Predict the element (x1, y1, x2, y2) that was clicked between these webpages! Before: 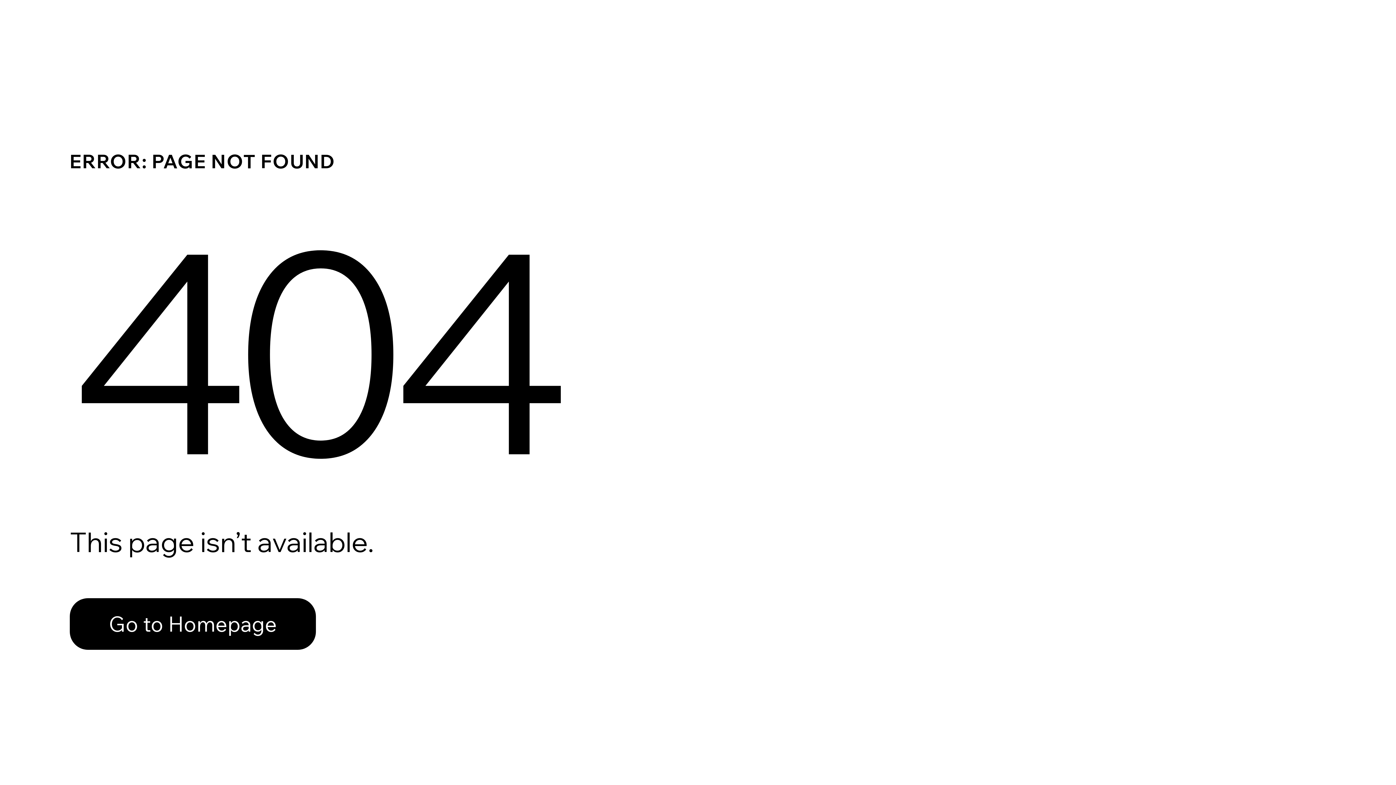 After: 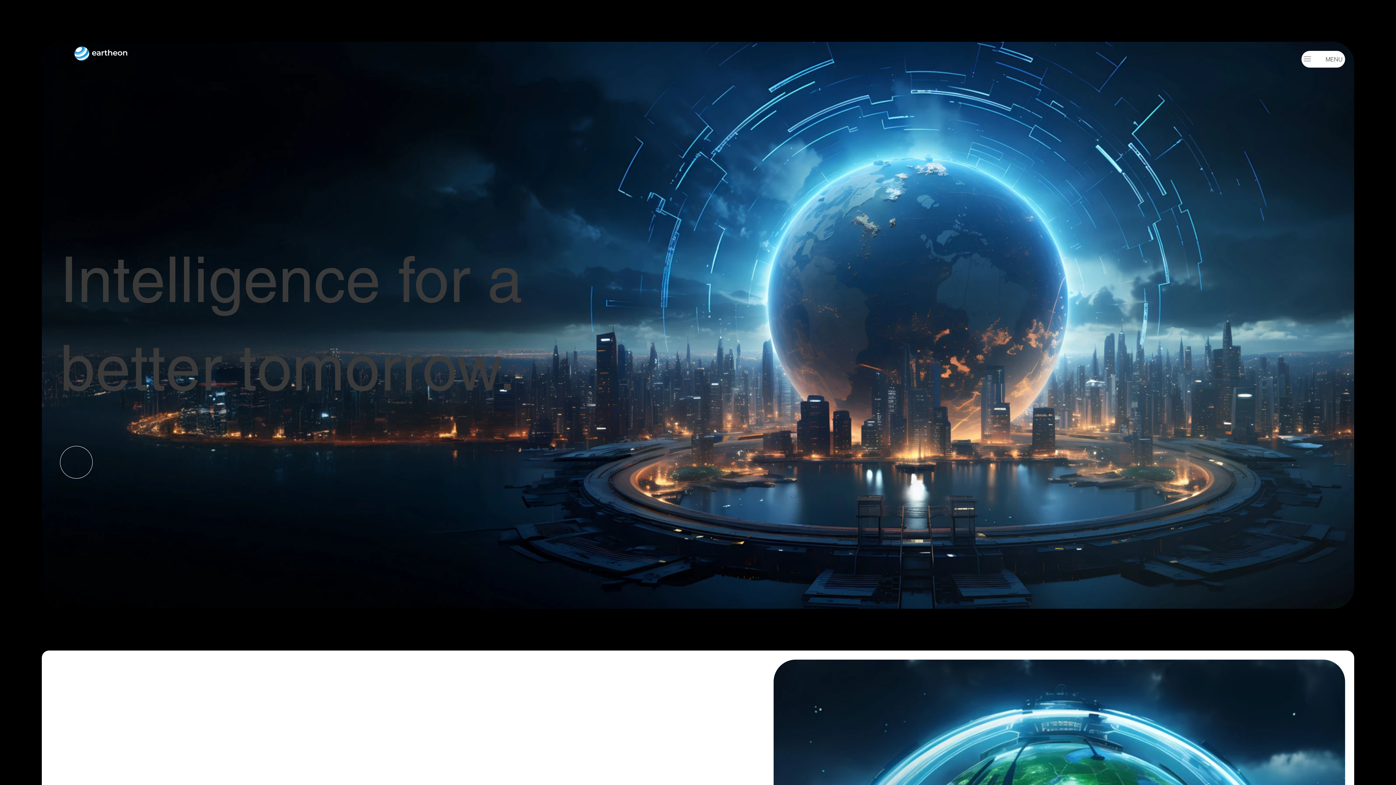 Action: bbox: (69, 582, 768, 659) label: Go to Homepage